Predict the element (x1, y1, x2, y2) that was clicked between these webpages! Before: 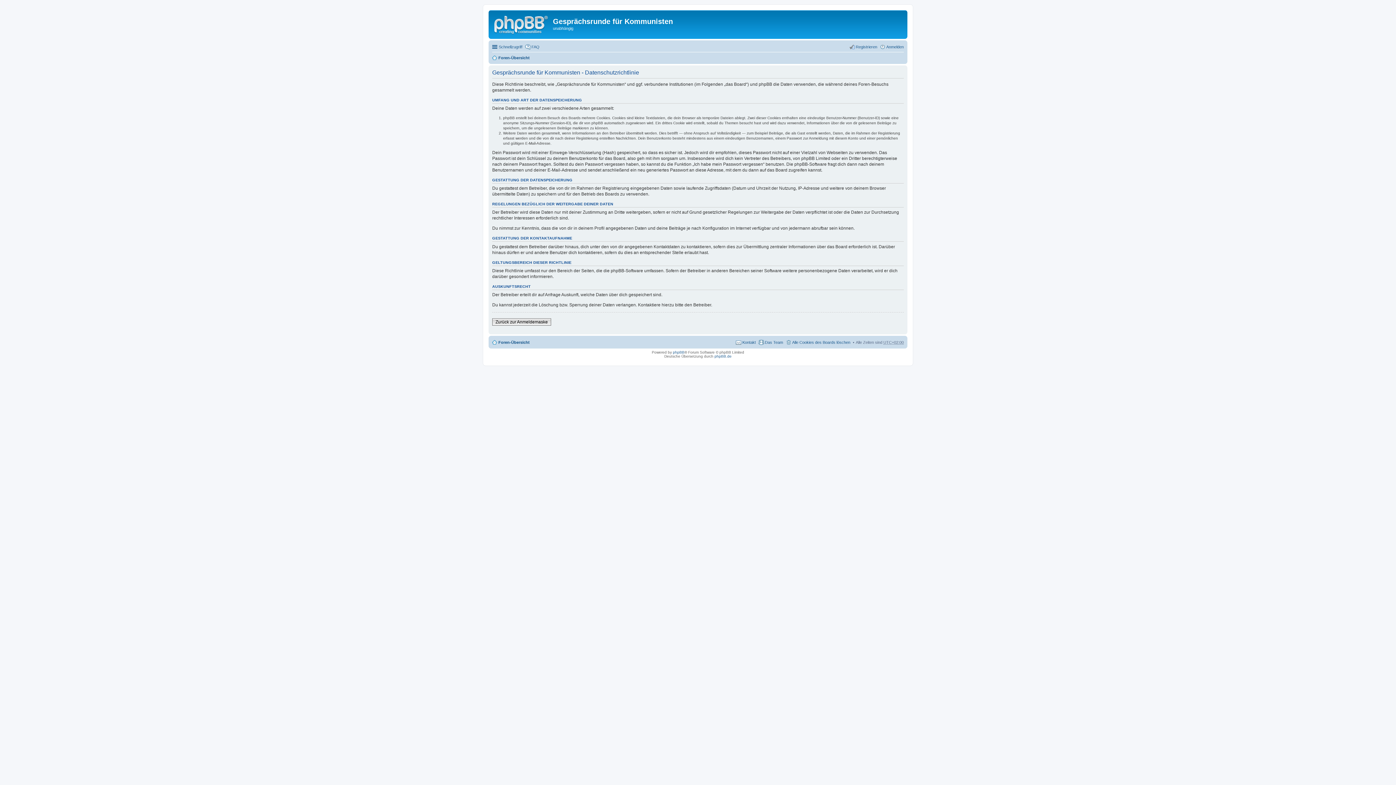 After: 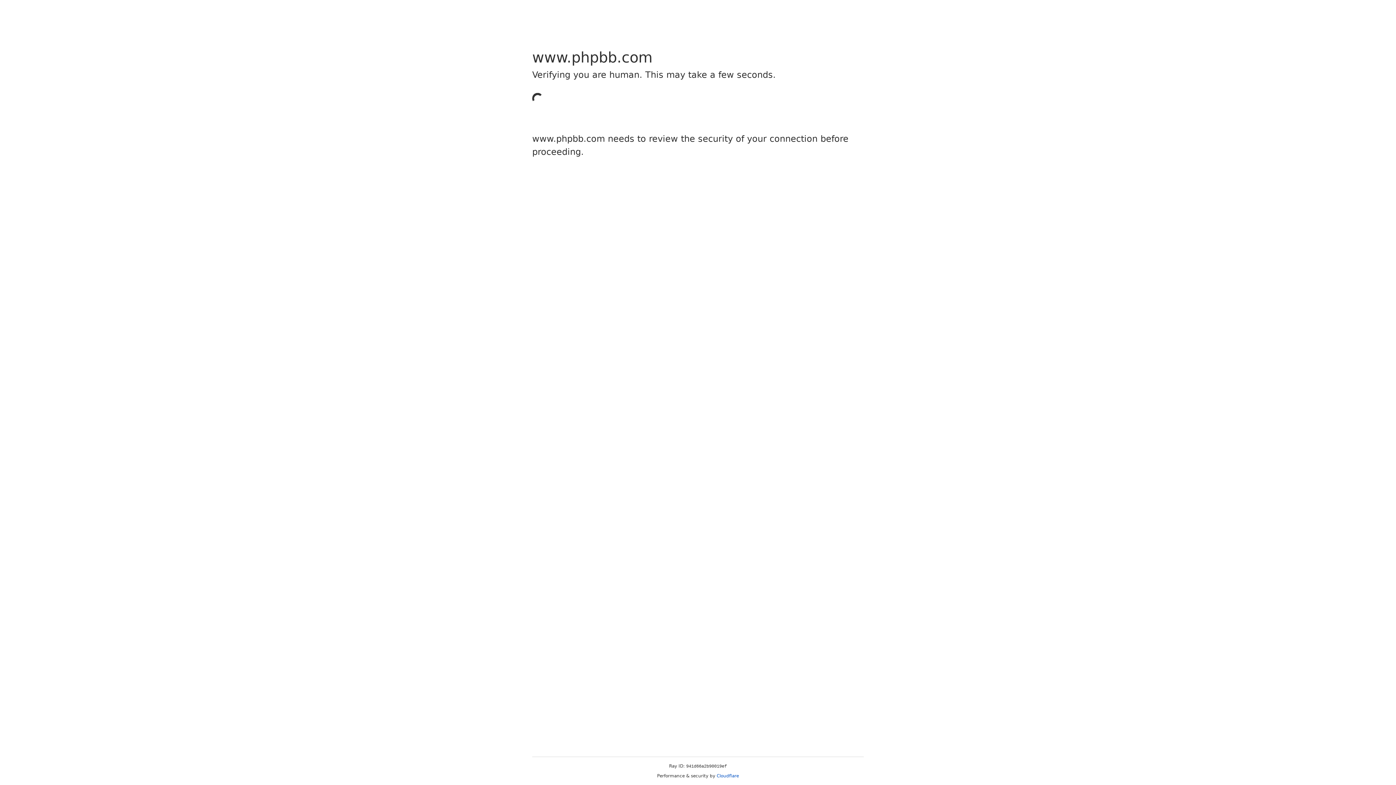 Action: bbox: (673, 350, 684, 354) label: phpBB